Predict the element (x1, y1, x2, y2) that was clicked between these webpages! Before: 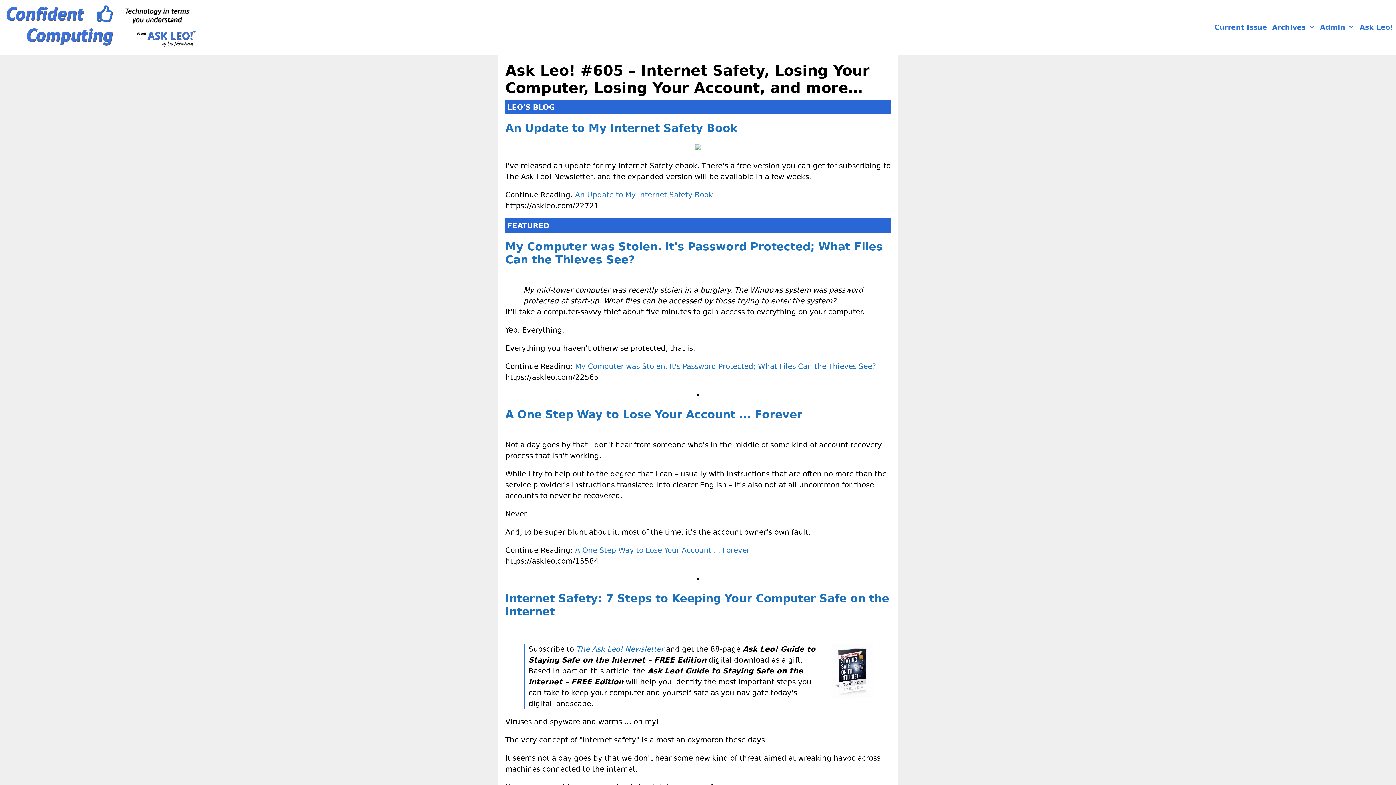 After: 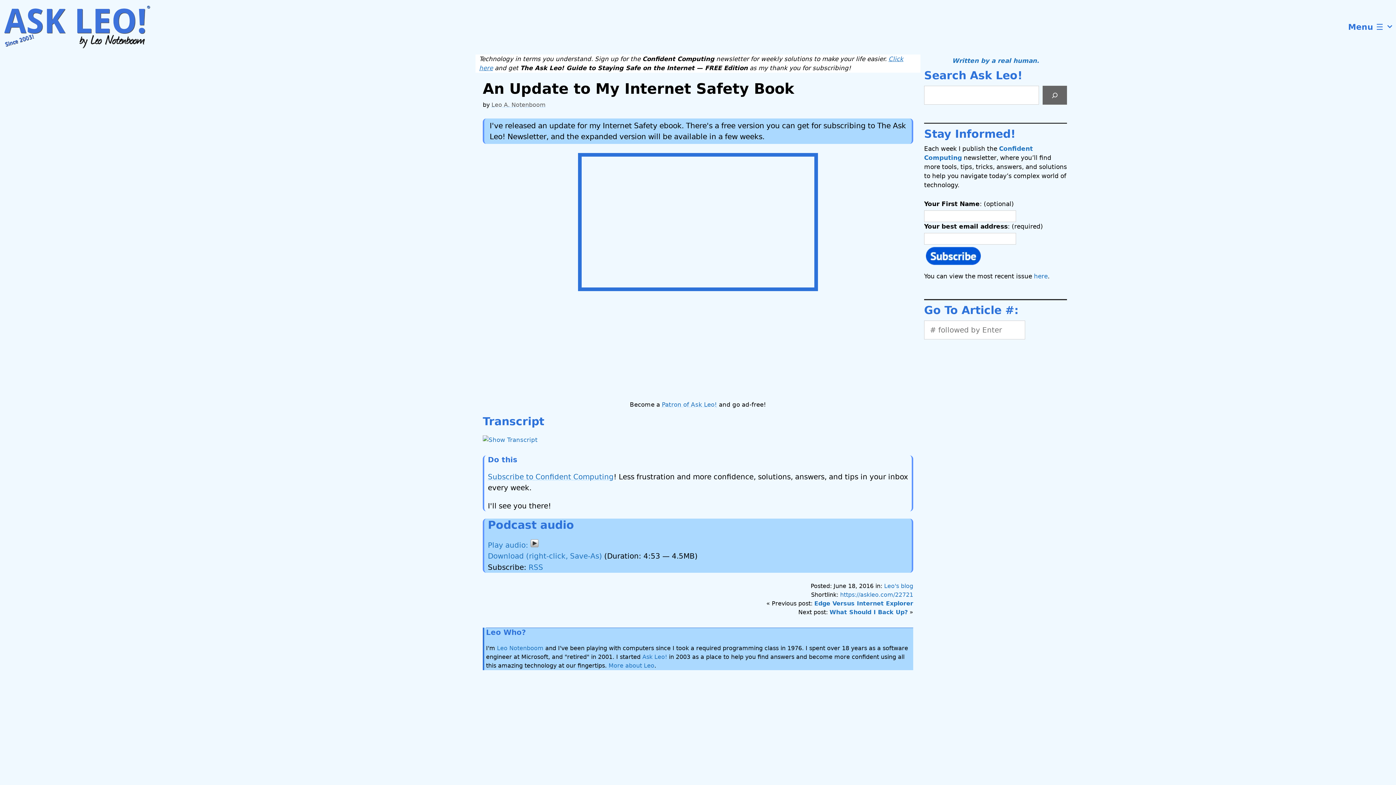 Action: label: An Update to My Internet Safety Book bbox: (505, 121, 737, 134)